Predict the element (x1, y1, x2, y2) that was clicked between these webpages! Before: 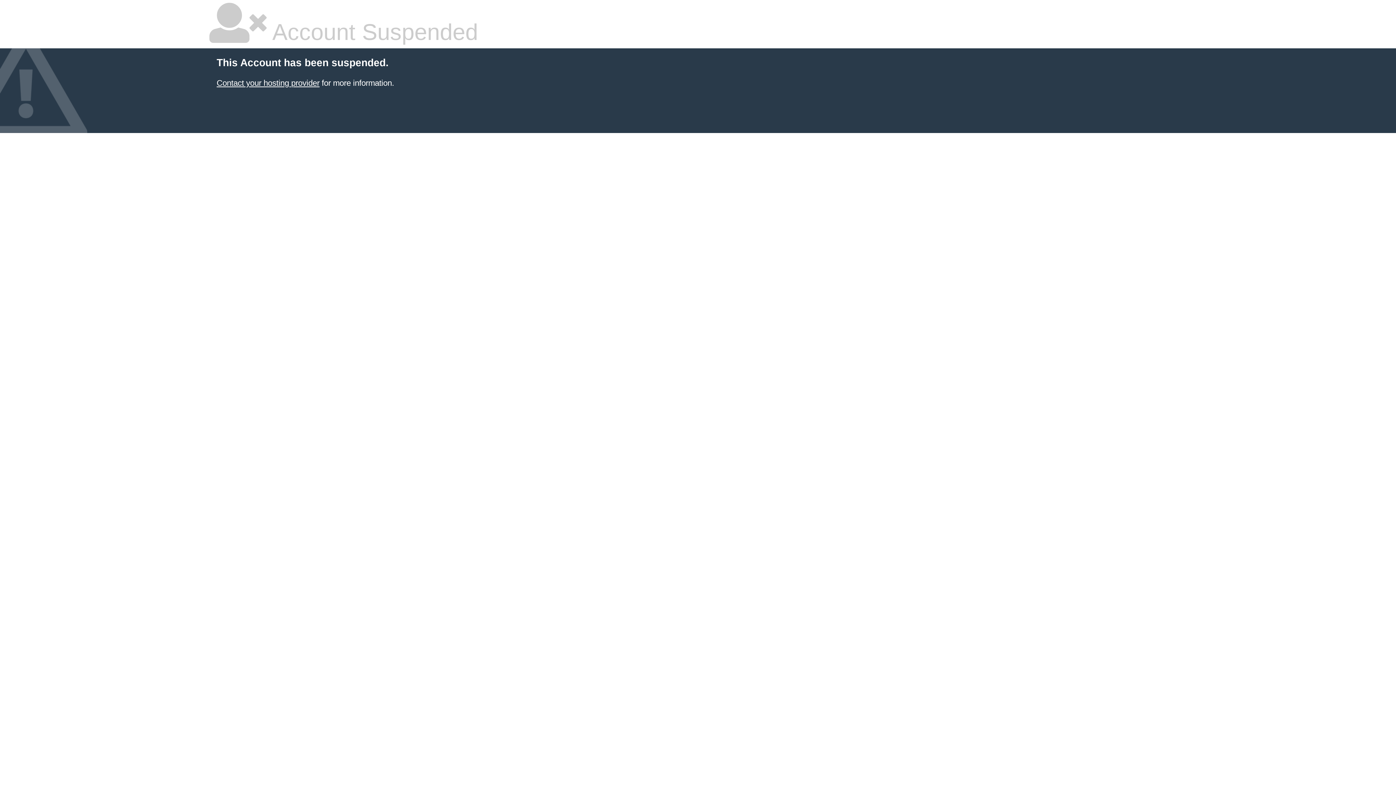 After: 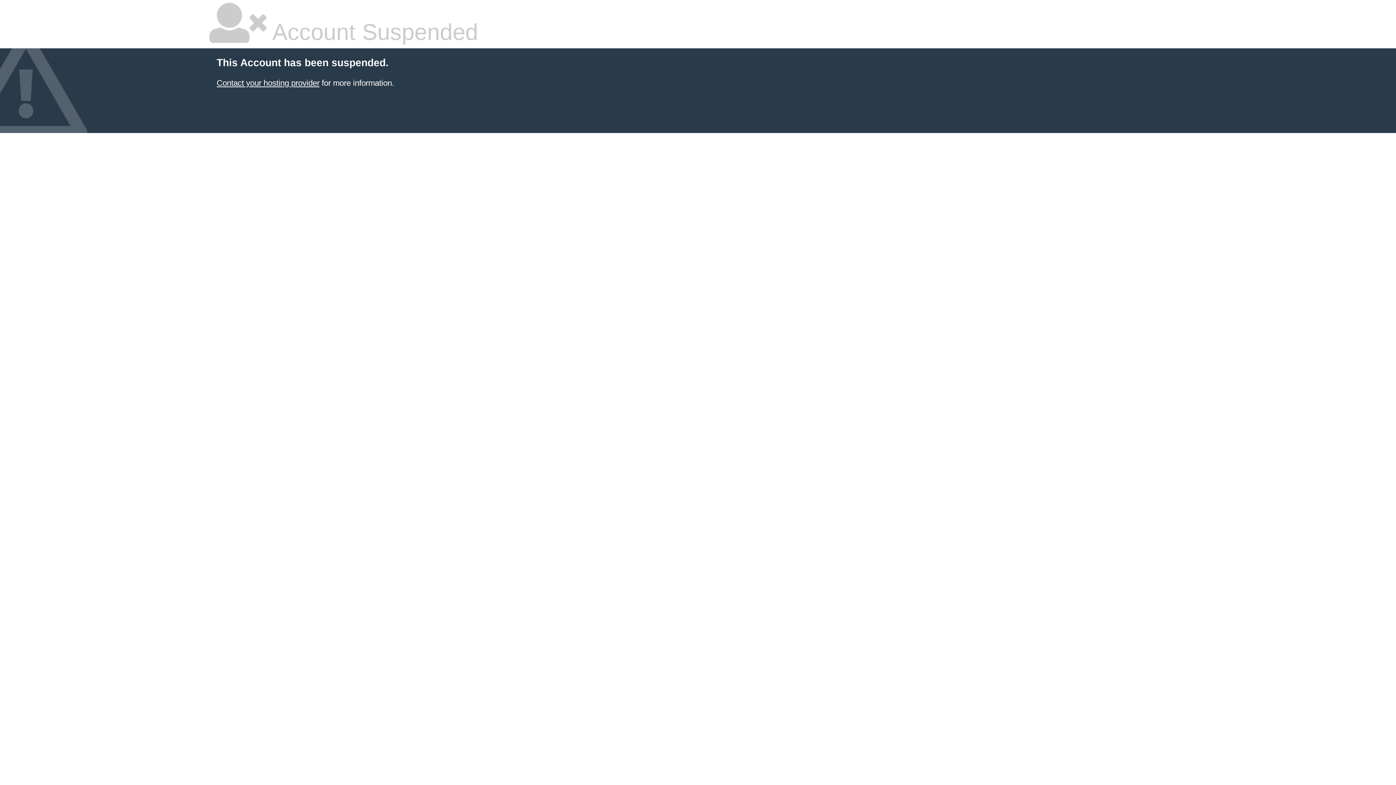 Action: label: Contact your hosting provider bbox: (216, 78, 319, 87)